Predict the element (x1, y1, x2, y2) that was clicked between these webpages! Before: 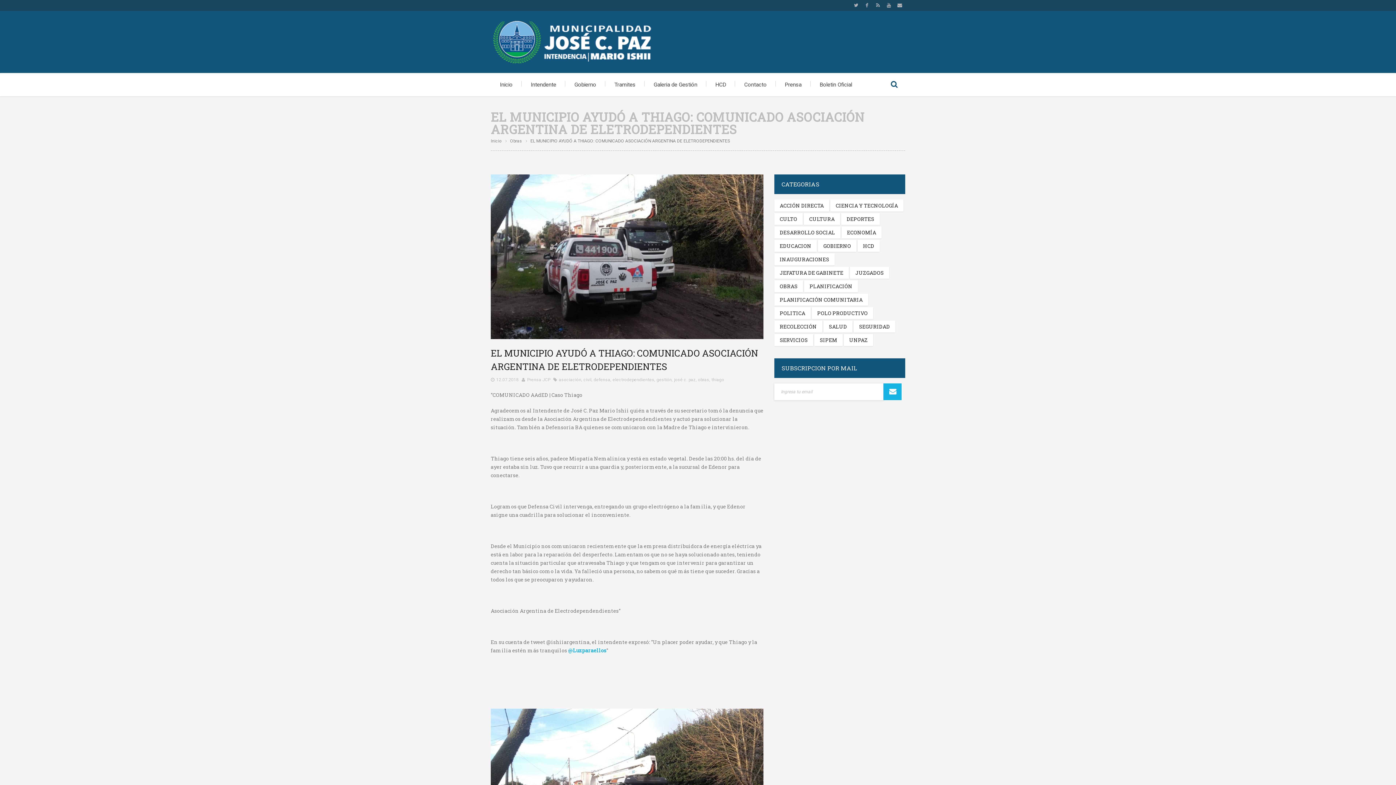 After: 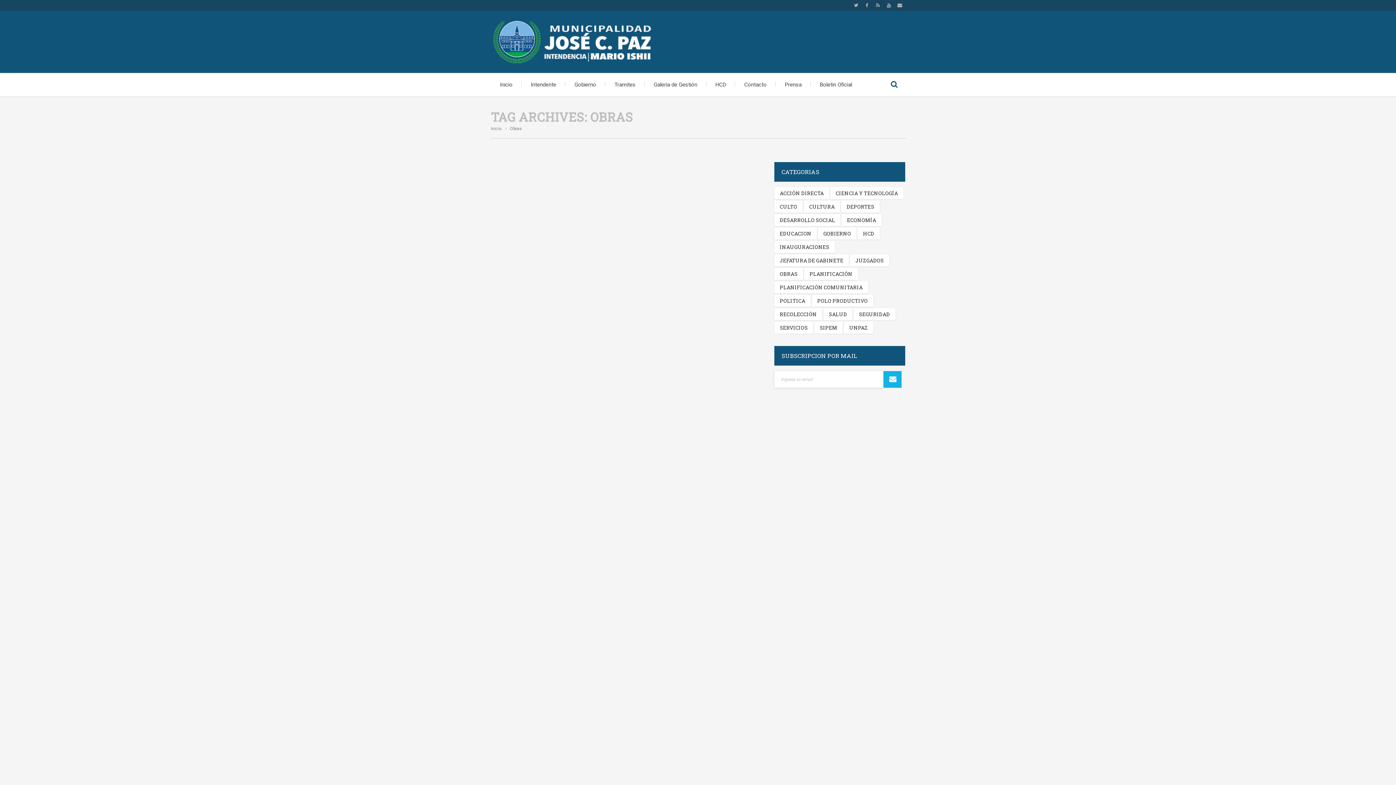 Action: label: obras bbox: (698, 377, 709, 382)